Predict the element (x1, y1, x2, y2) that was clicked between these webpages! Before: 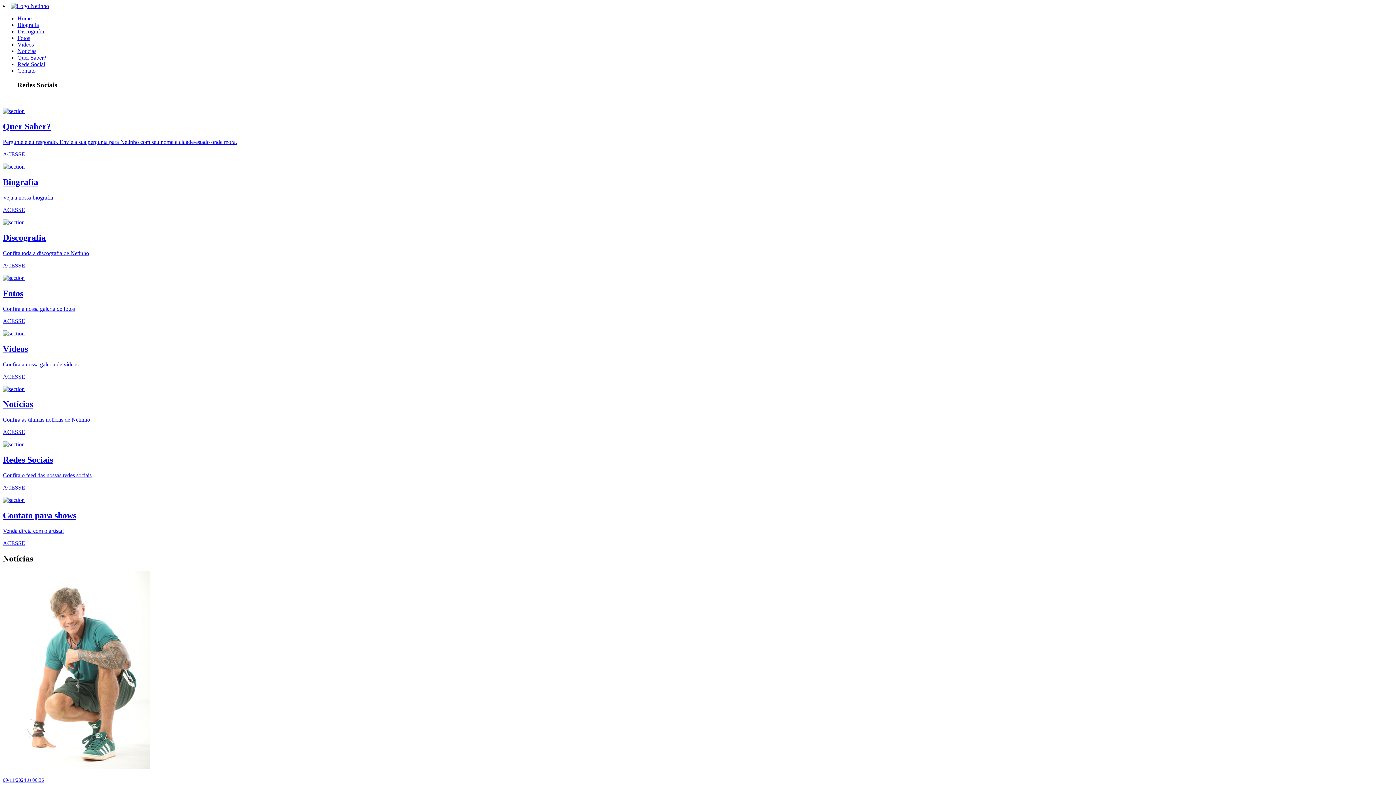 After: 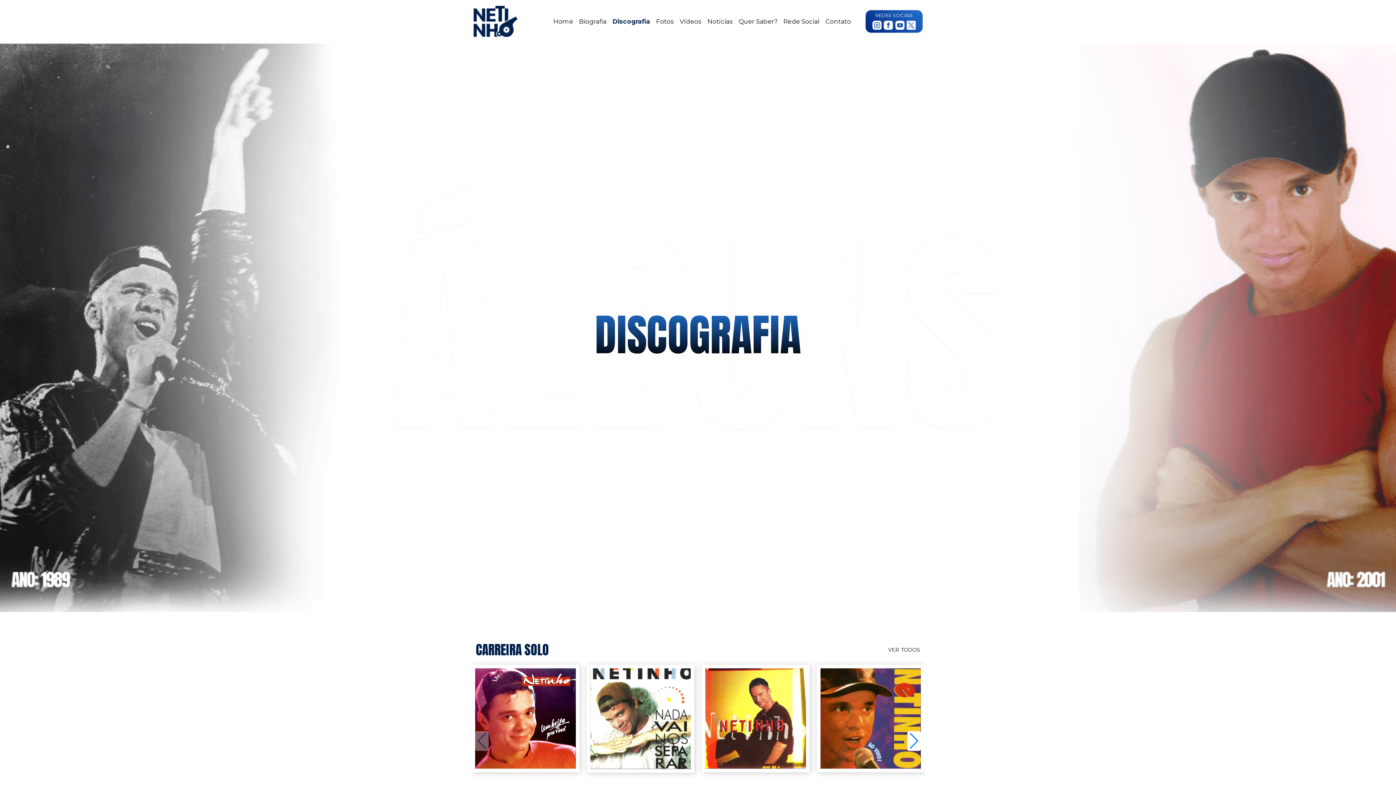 Action: bbox: (2, 219, 1393, 269) label: Discografia

Confira toda a discografia de Netinho

ACESSE